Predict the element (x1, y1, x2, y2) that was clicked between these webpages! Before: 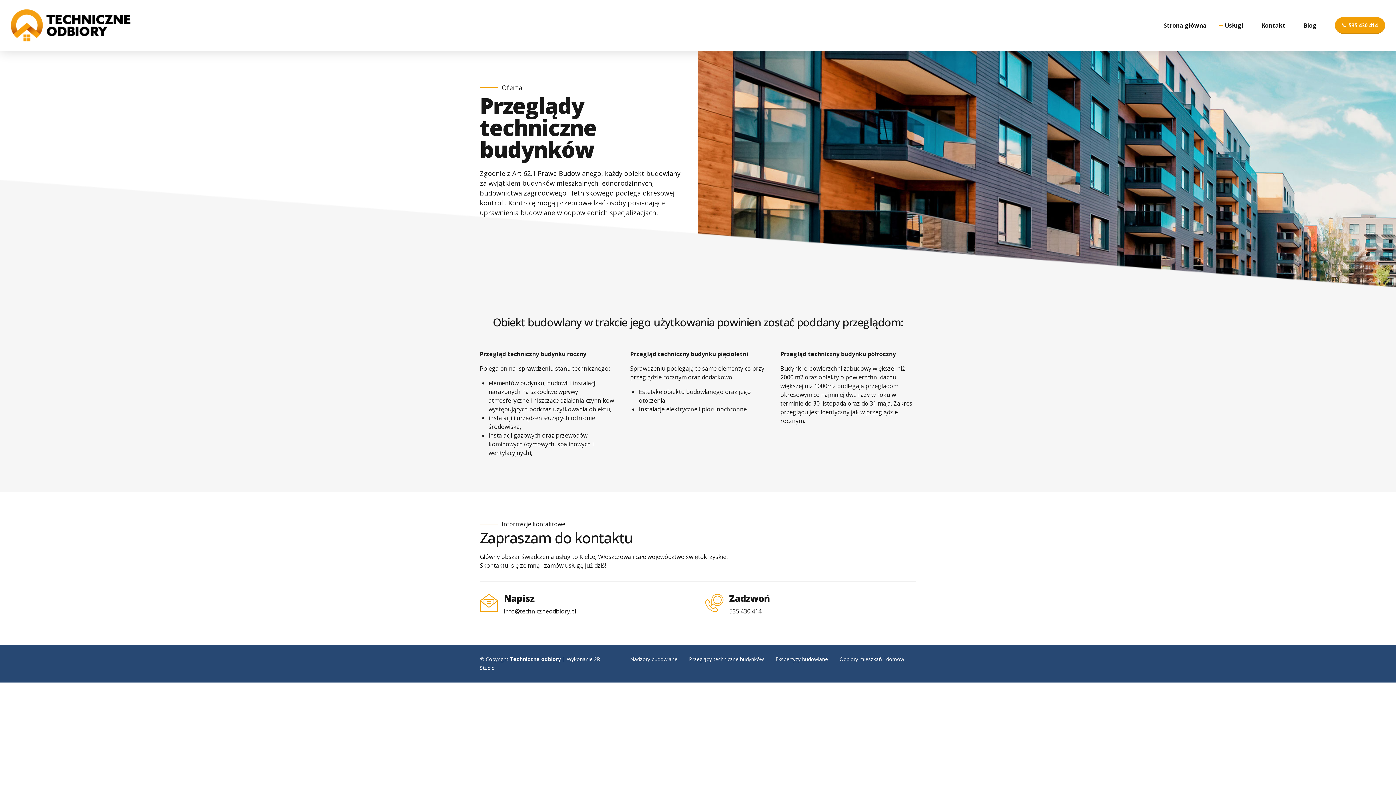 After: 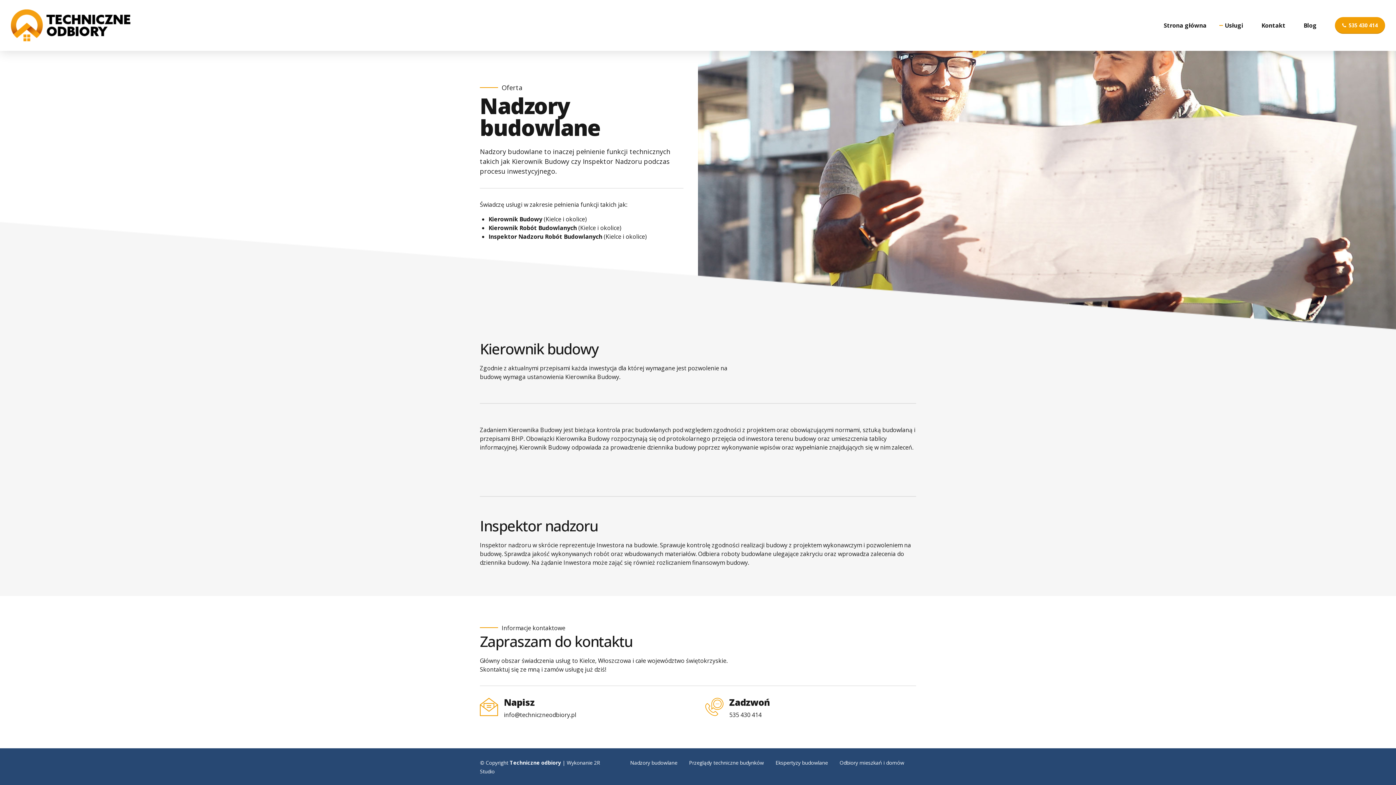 Action: bbox: (630, 655, 677, 662) label: Nadzory budowlane